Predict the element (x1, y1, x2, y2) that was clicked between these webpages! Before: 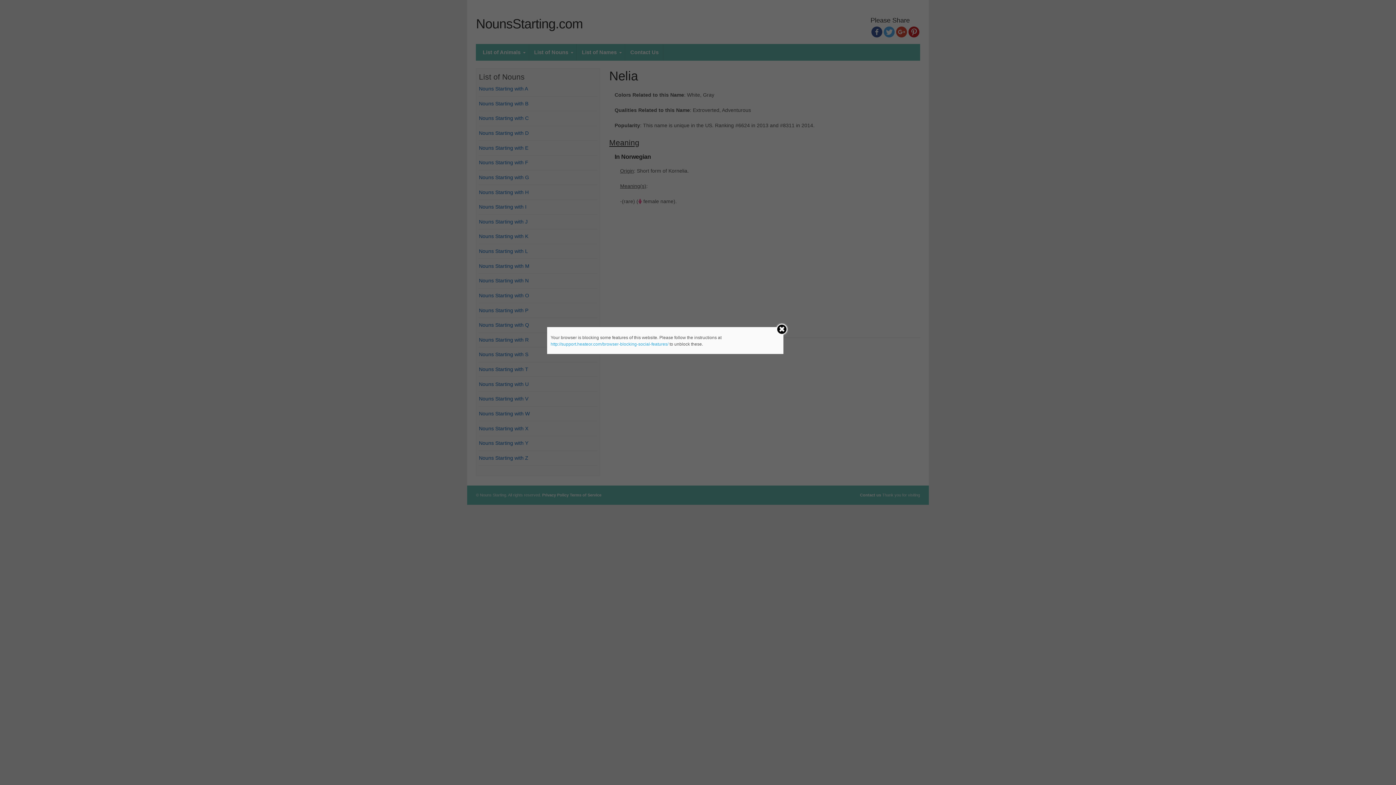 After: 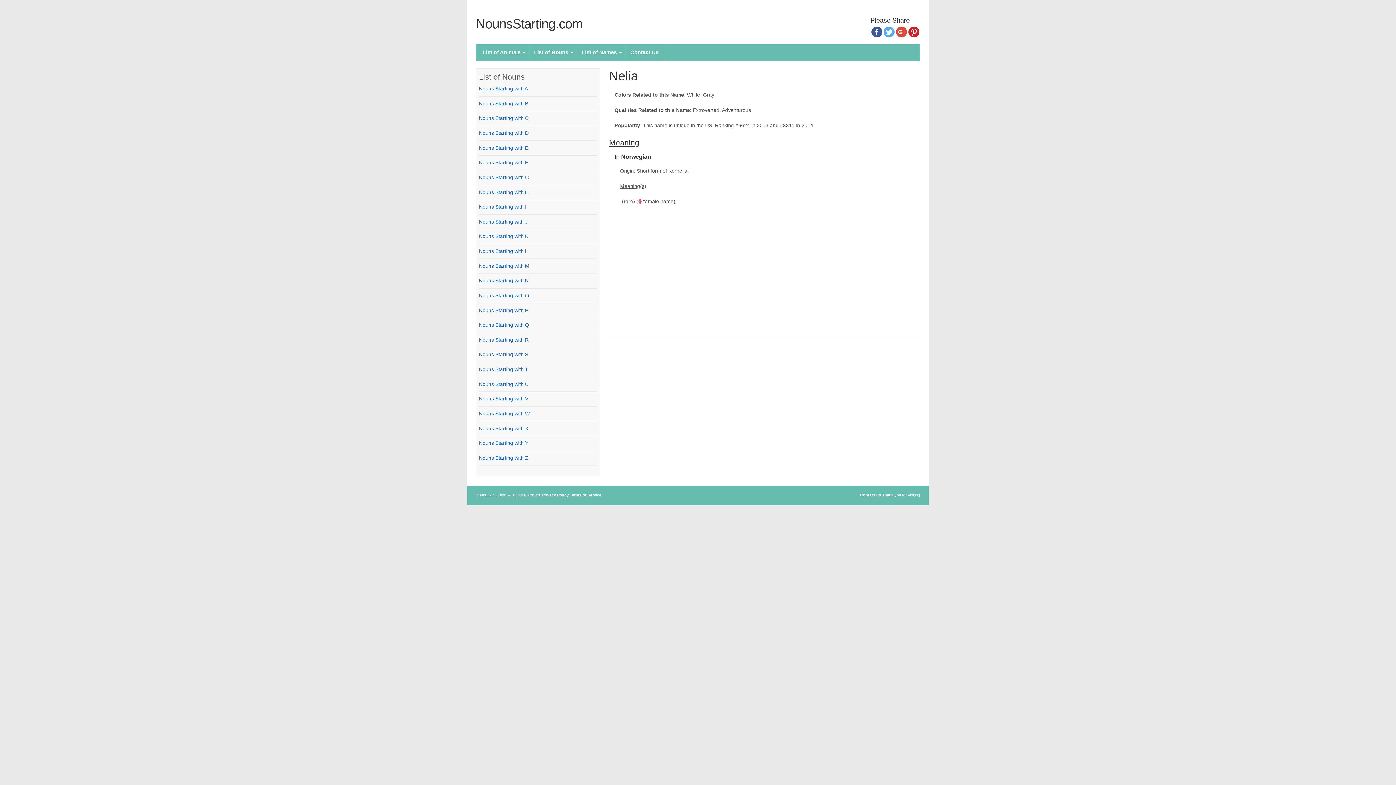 Action: bbox: (775, 323, 788, 335)